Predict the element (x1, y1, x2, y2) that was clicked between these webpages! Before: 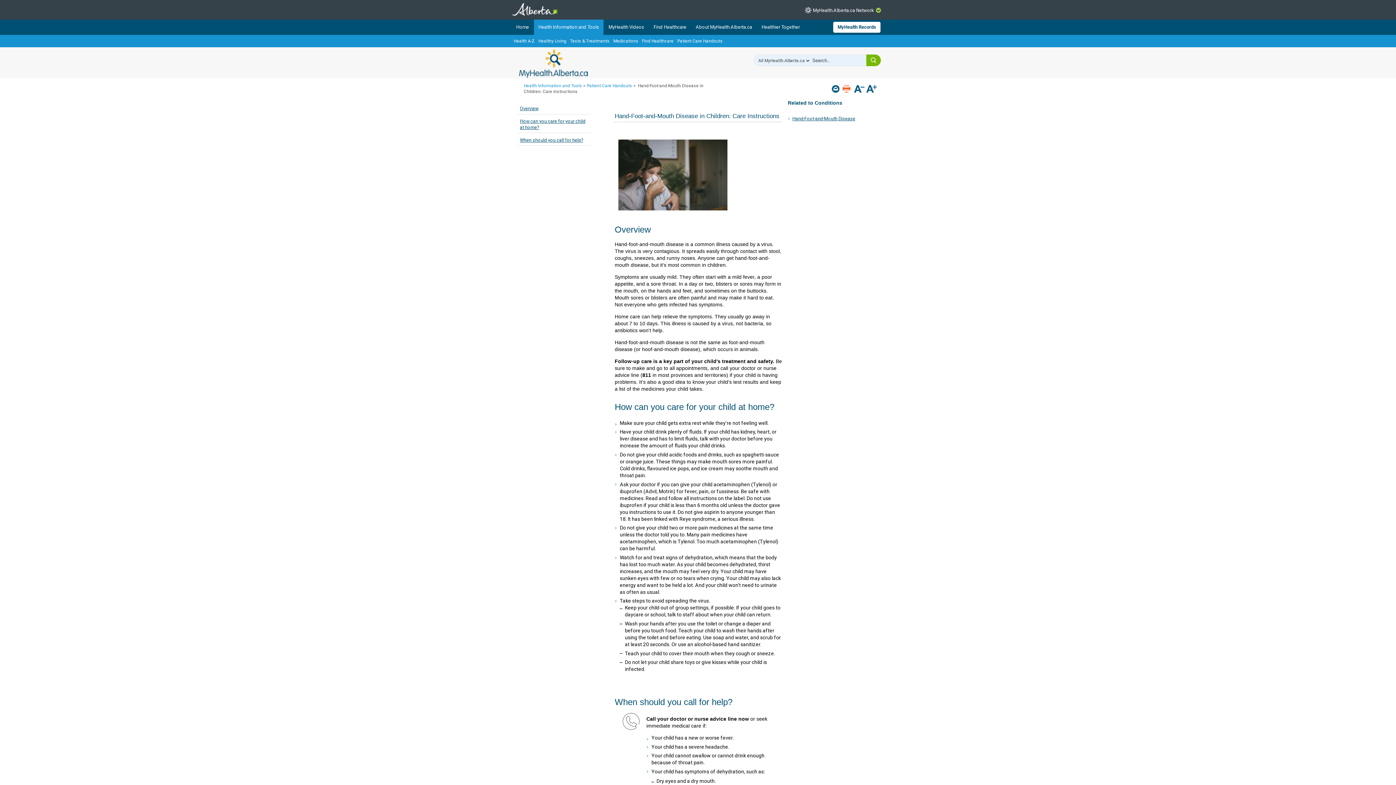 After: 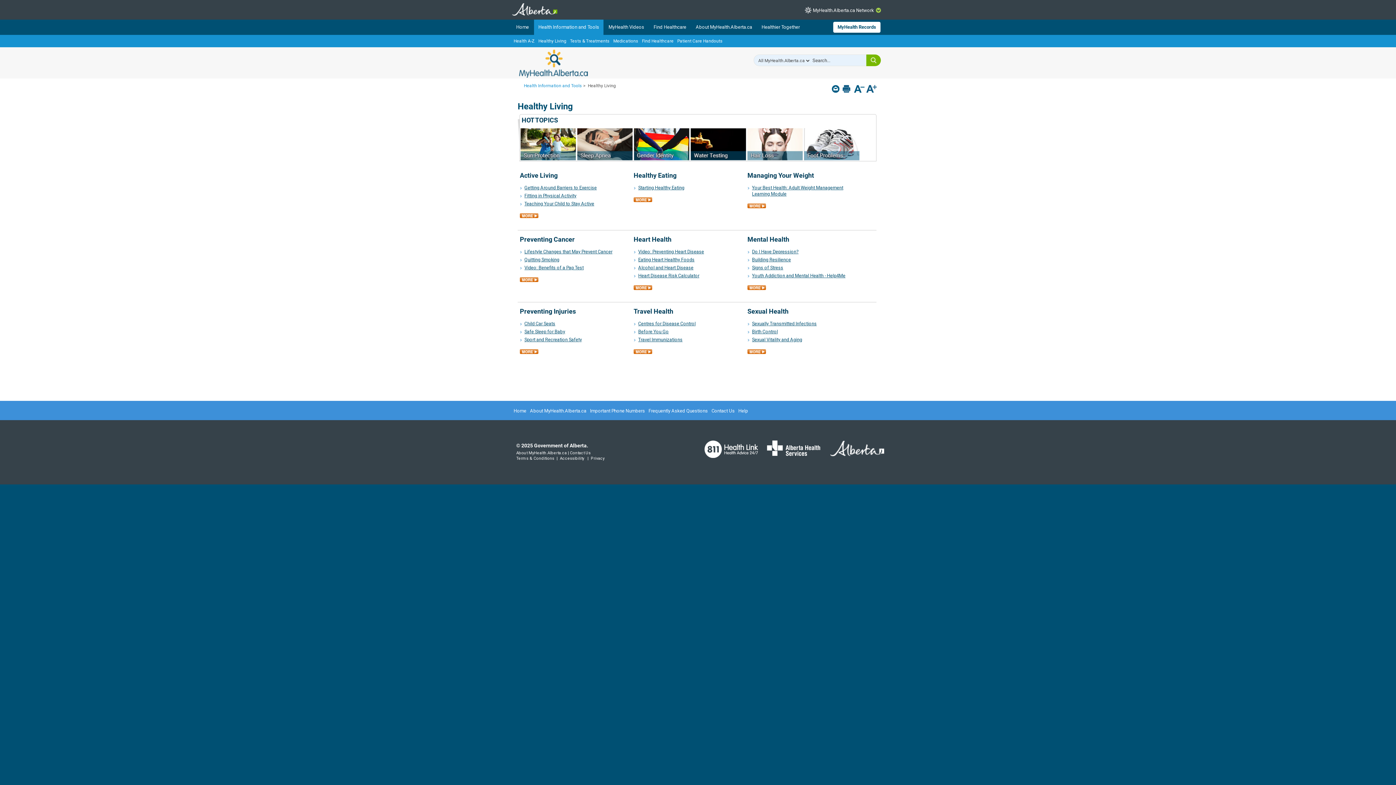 Action: bbox: (536, 34, 568, 47) label: Healthy Living